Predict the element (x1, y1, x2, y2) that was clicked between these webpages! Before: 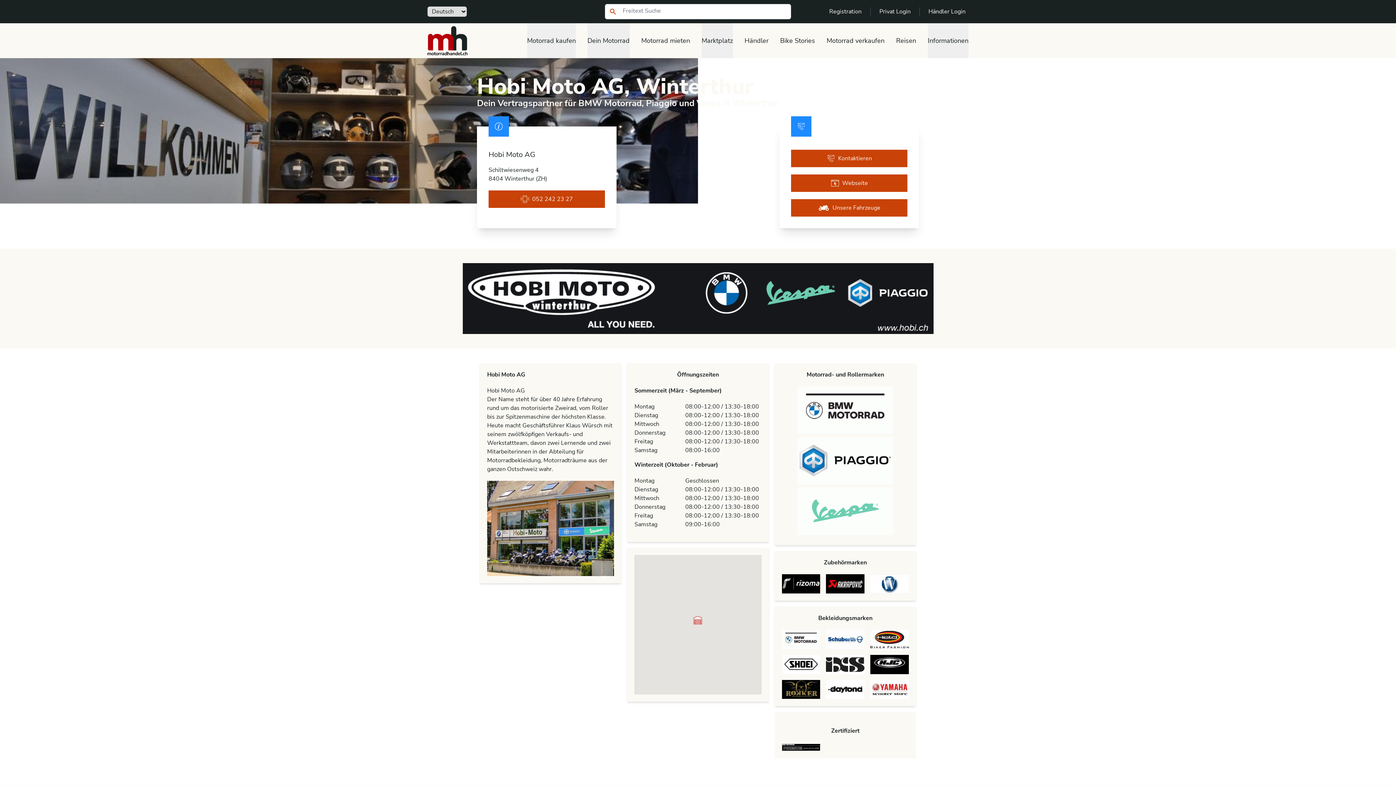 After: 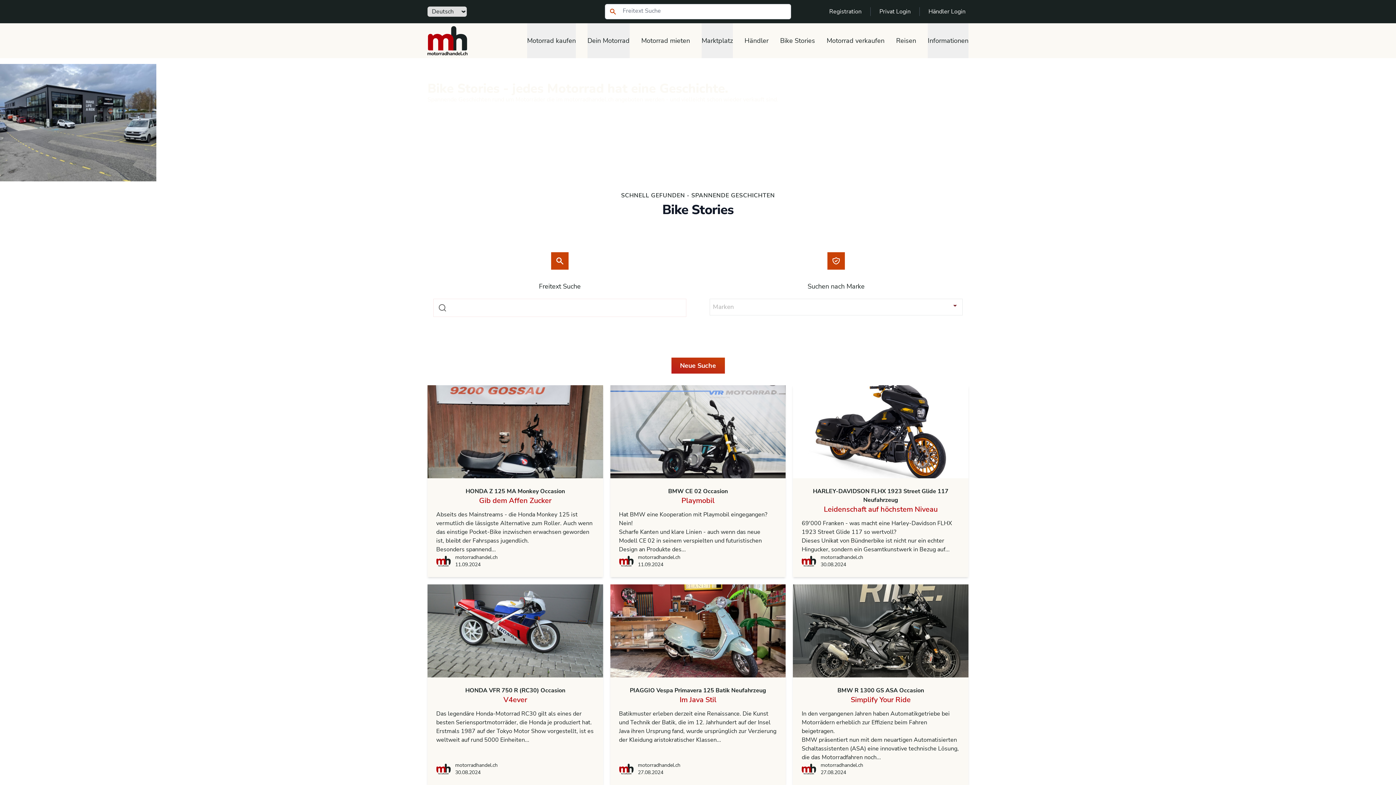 Action: label: Bike Stories bbox: (768, 23, 815, 58)